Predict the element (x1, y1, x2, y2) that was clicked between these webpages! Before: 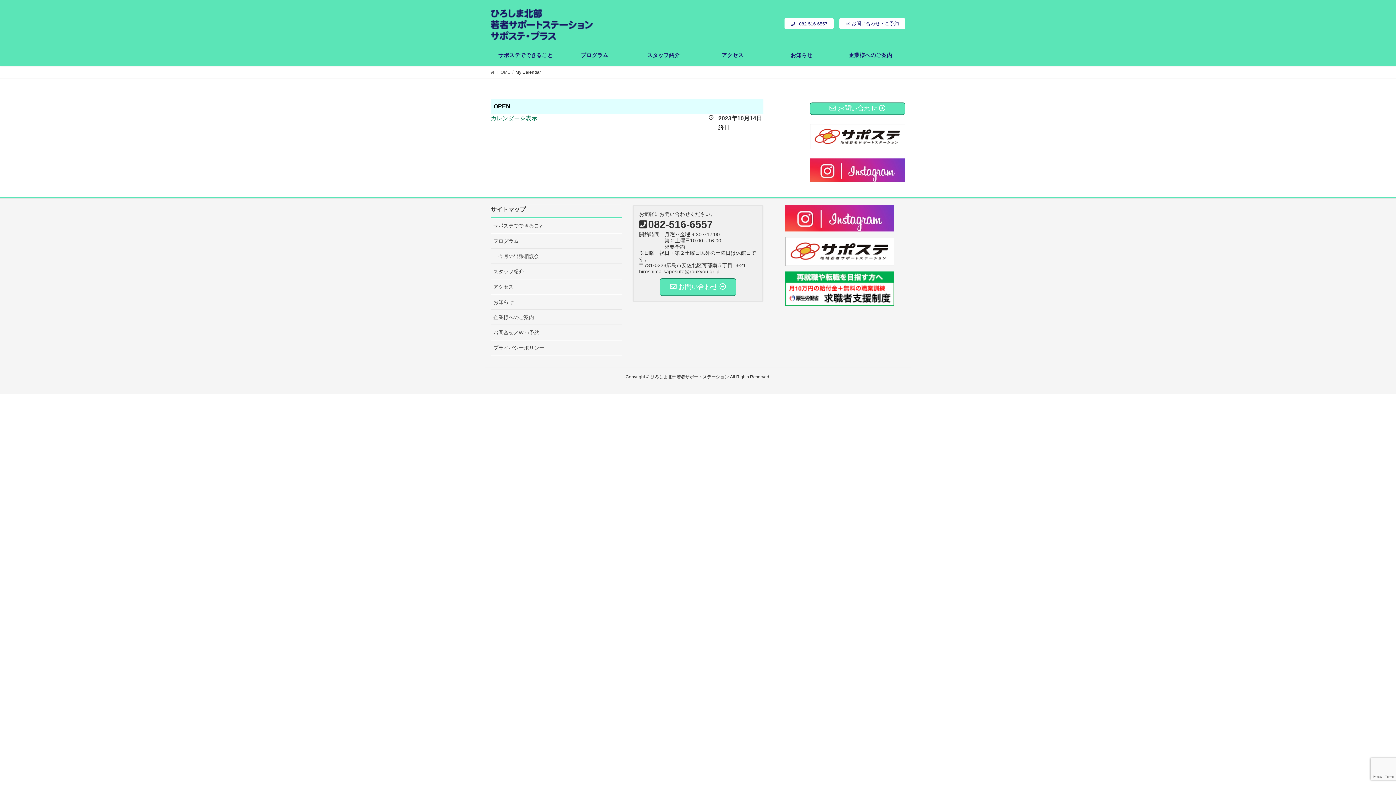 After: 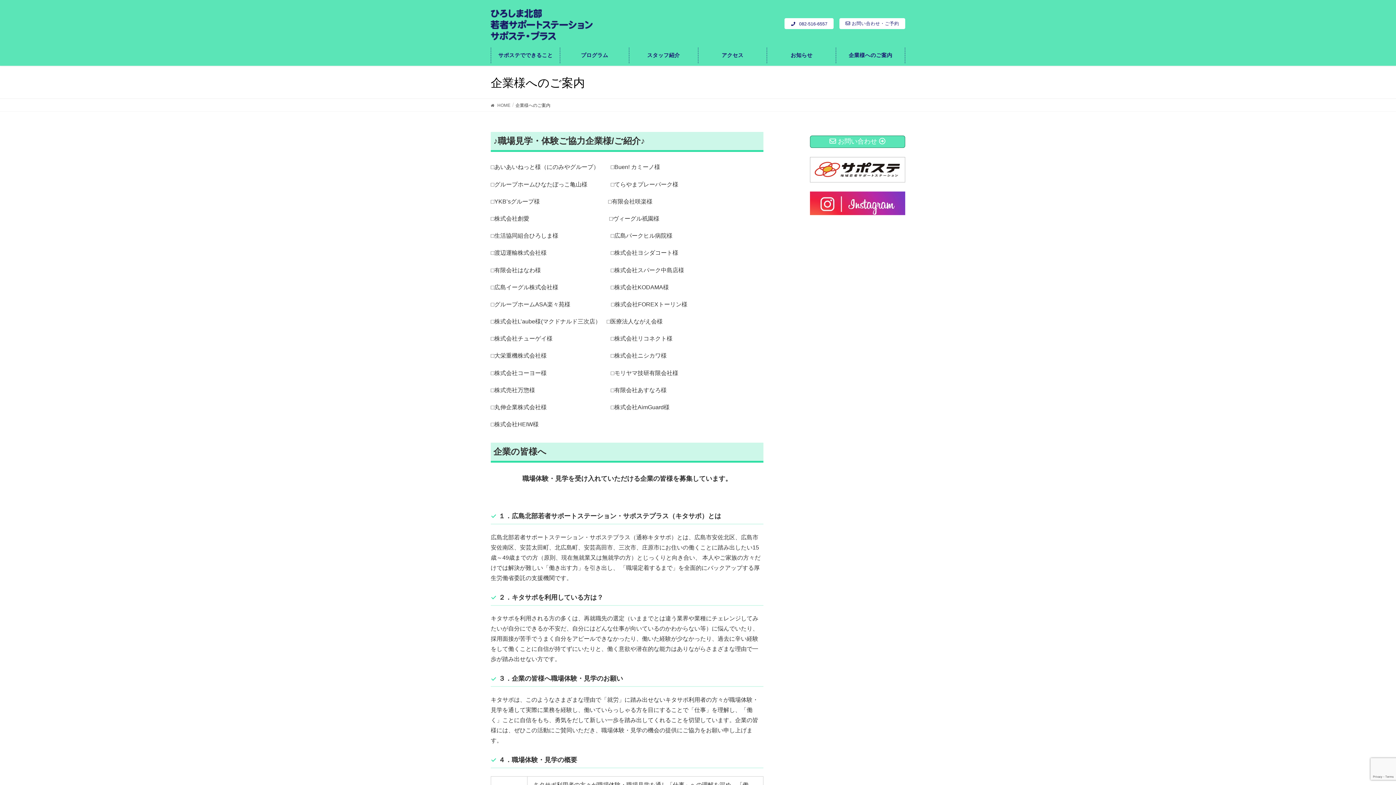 Action: bbox: (836, 47, 904, 63) label: 企業様へのご案内